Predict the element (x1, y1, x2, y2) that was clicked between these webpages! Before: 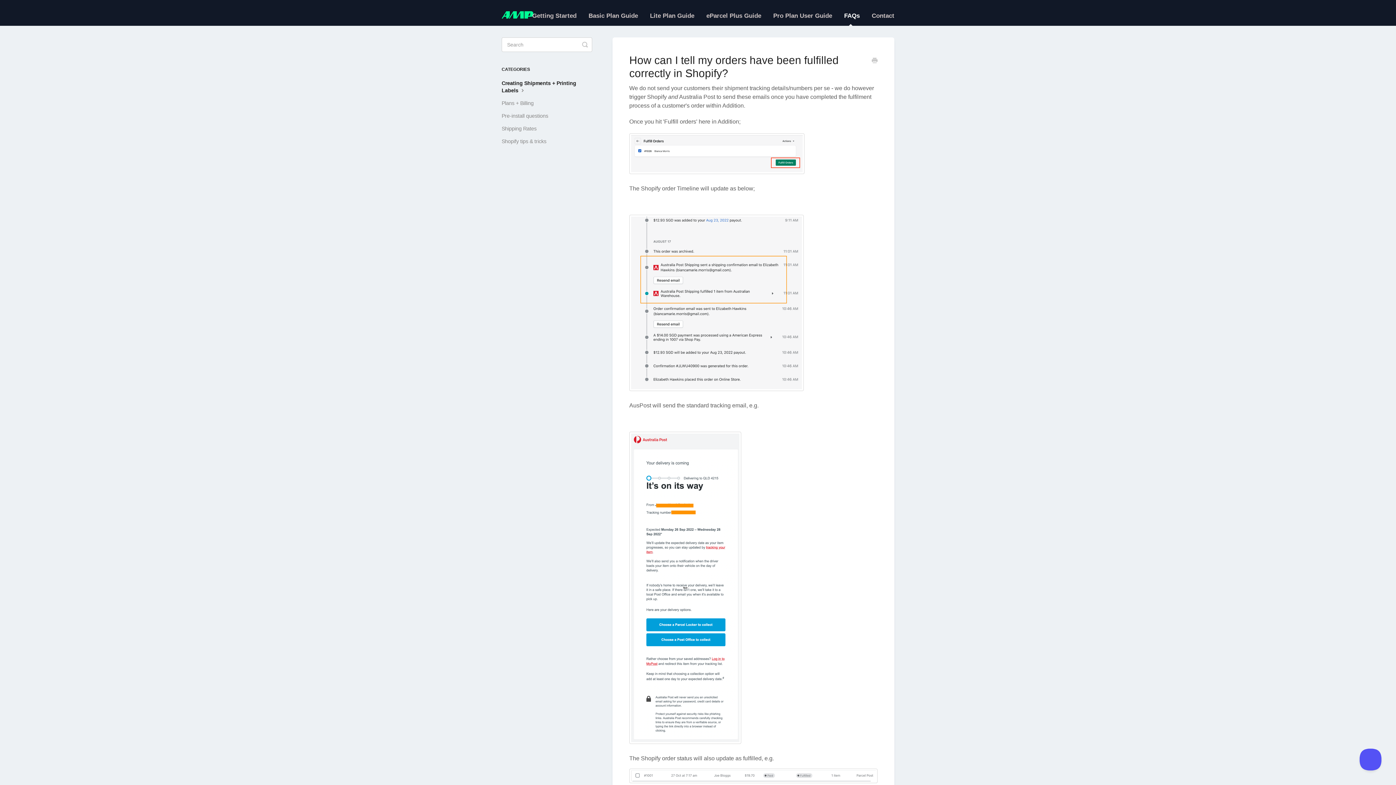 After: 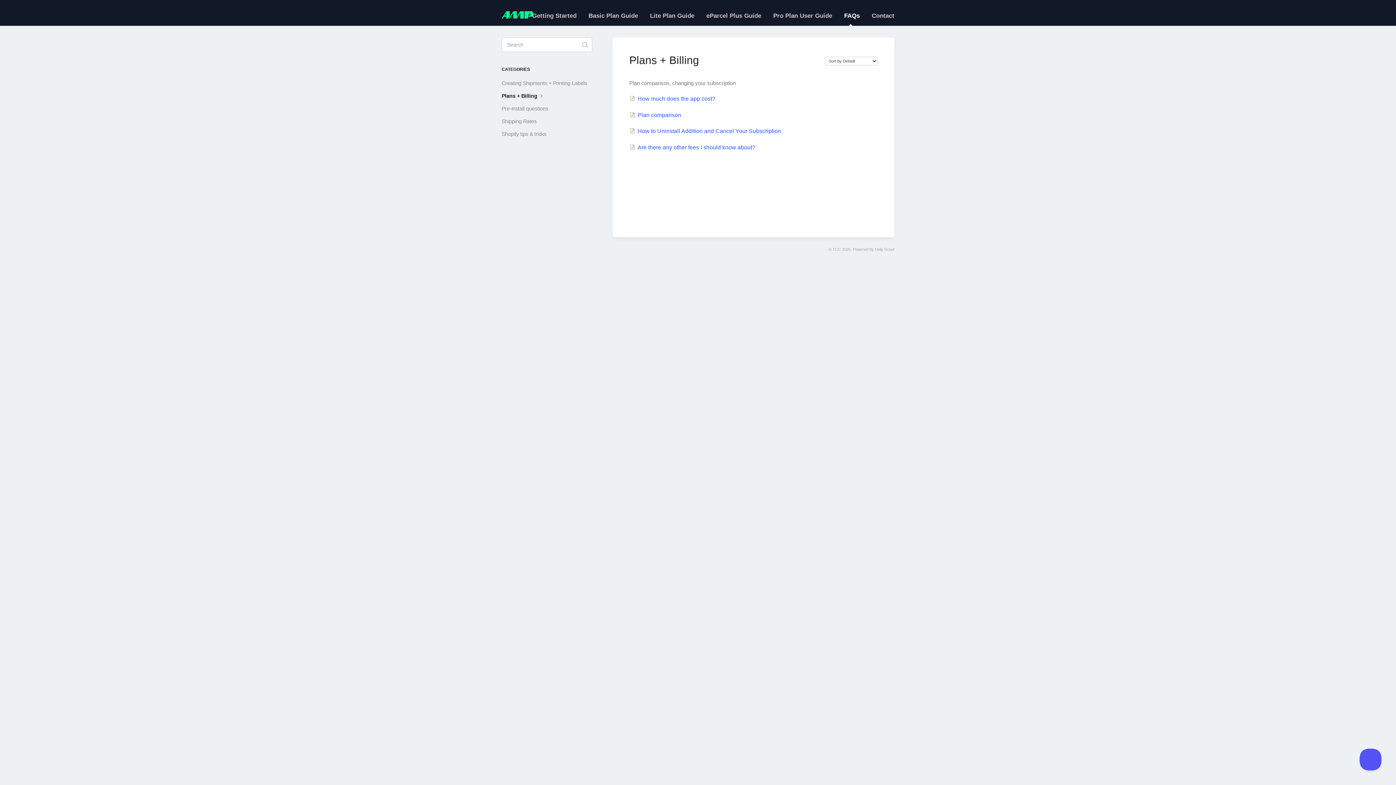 Action: label: Plans + Billing bbox: (501, 97, 539, 109)